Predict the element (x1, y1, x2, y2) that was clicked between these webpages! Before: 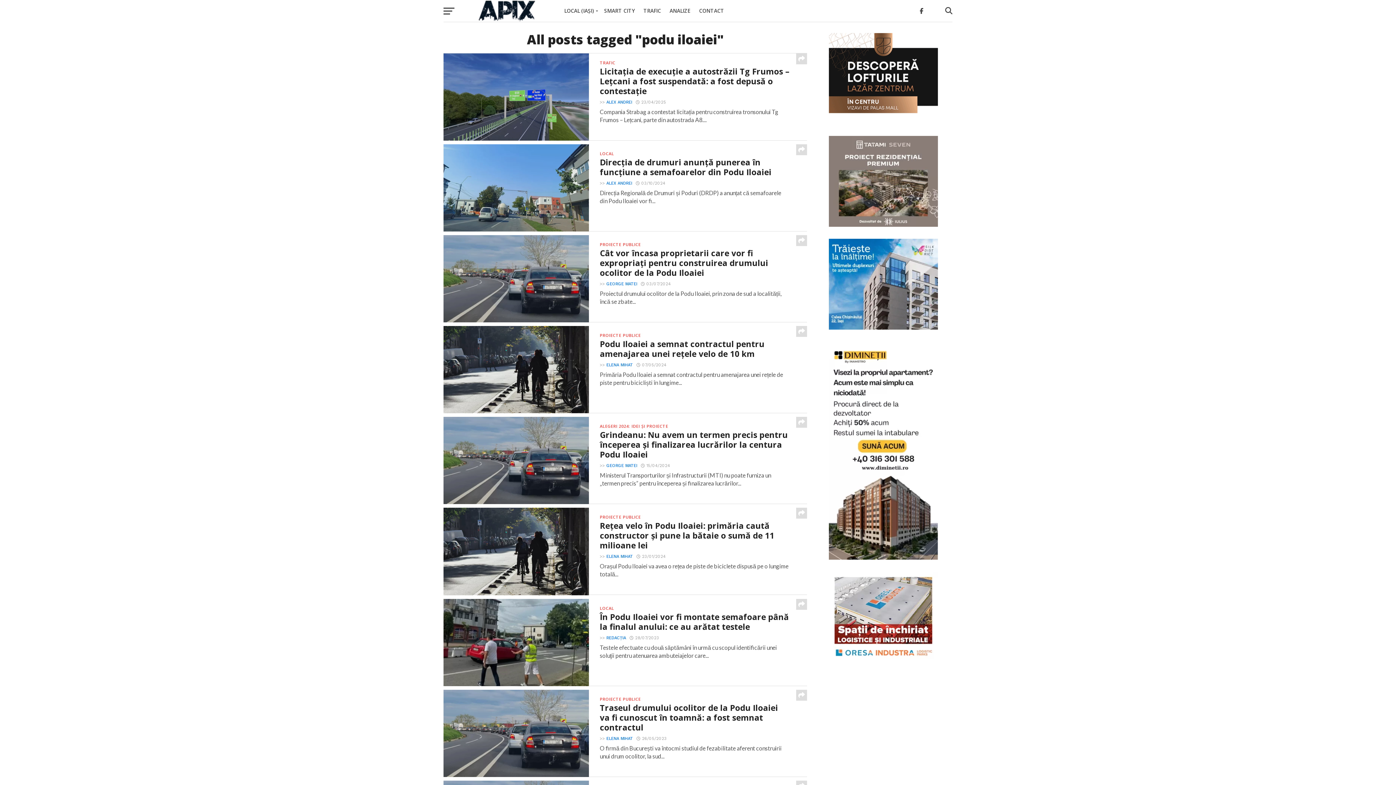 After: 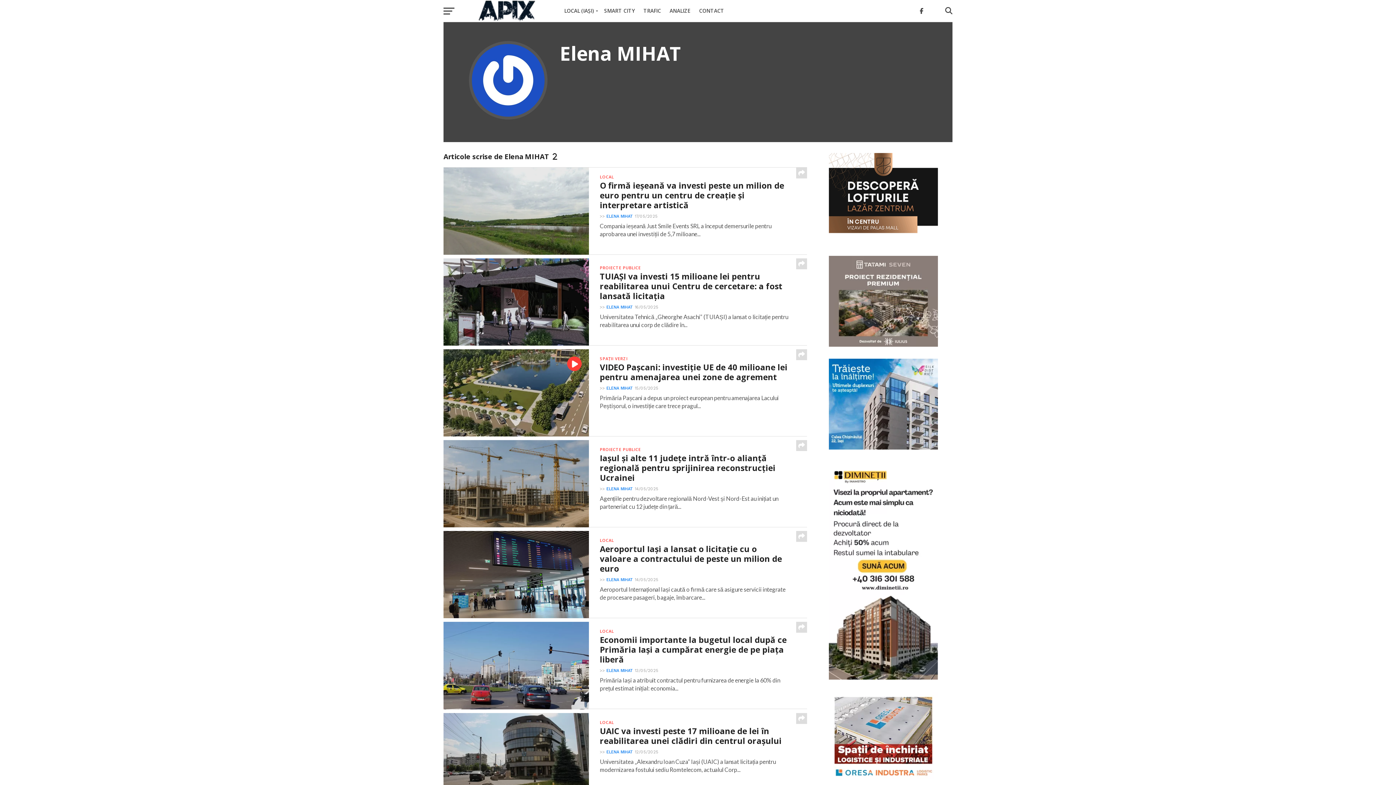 Action: label: ELENA MIHAT bbox: (606, 554, 633, 559)